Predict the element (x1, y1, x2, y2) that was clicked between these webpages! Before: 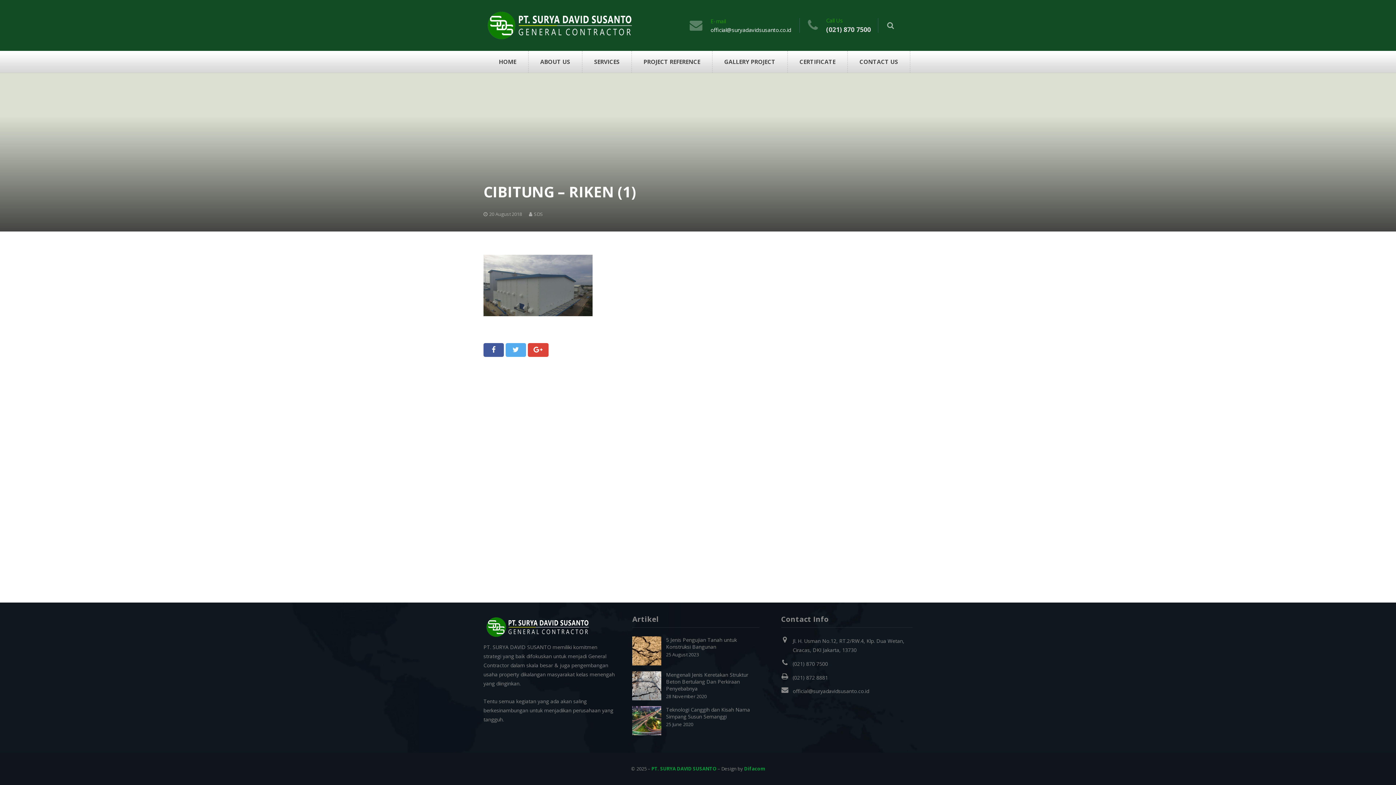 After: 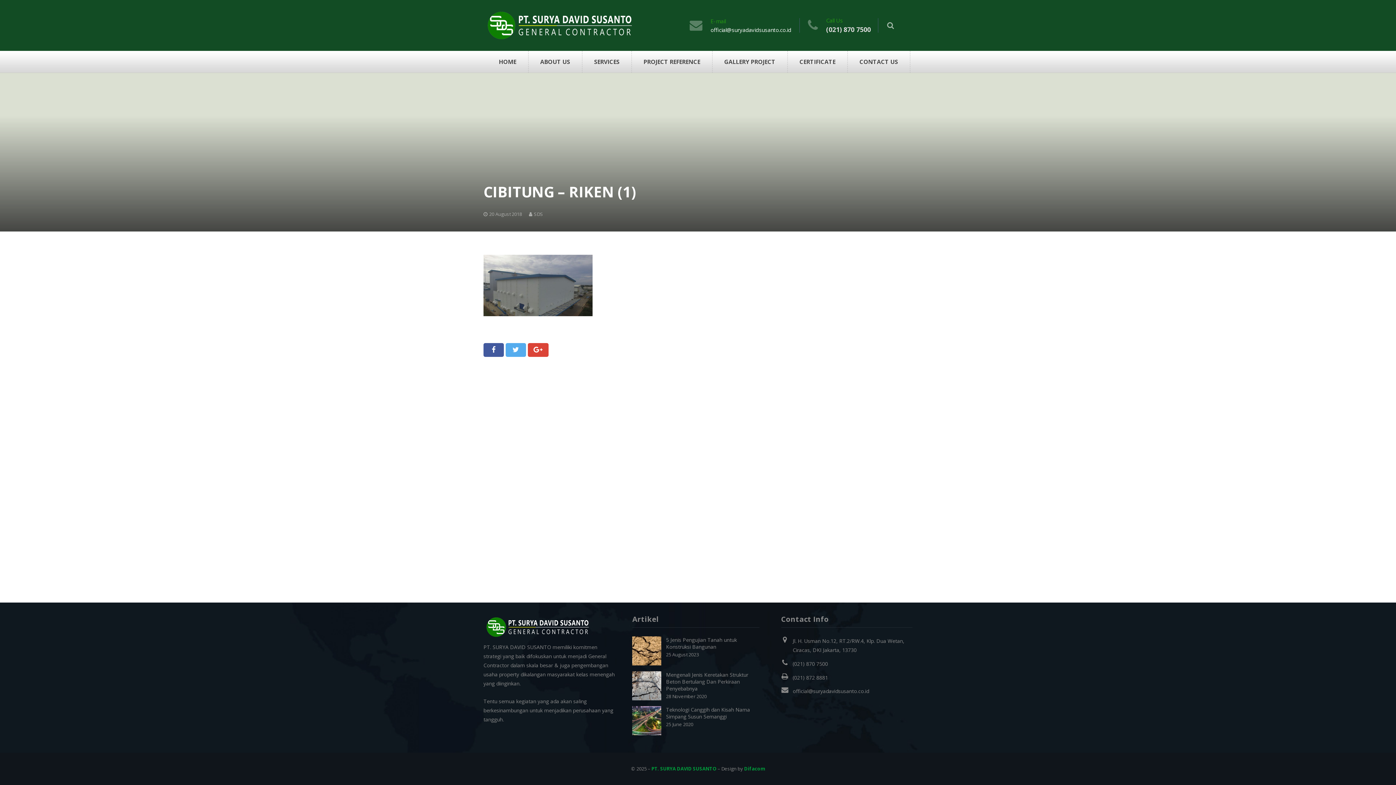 Action: bbox: (710, 26, 791, 33) label: official@suryadavidsusanto.co.id